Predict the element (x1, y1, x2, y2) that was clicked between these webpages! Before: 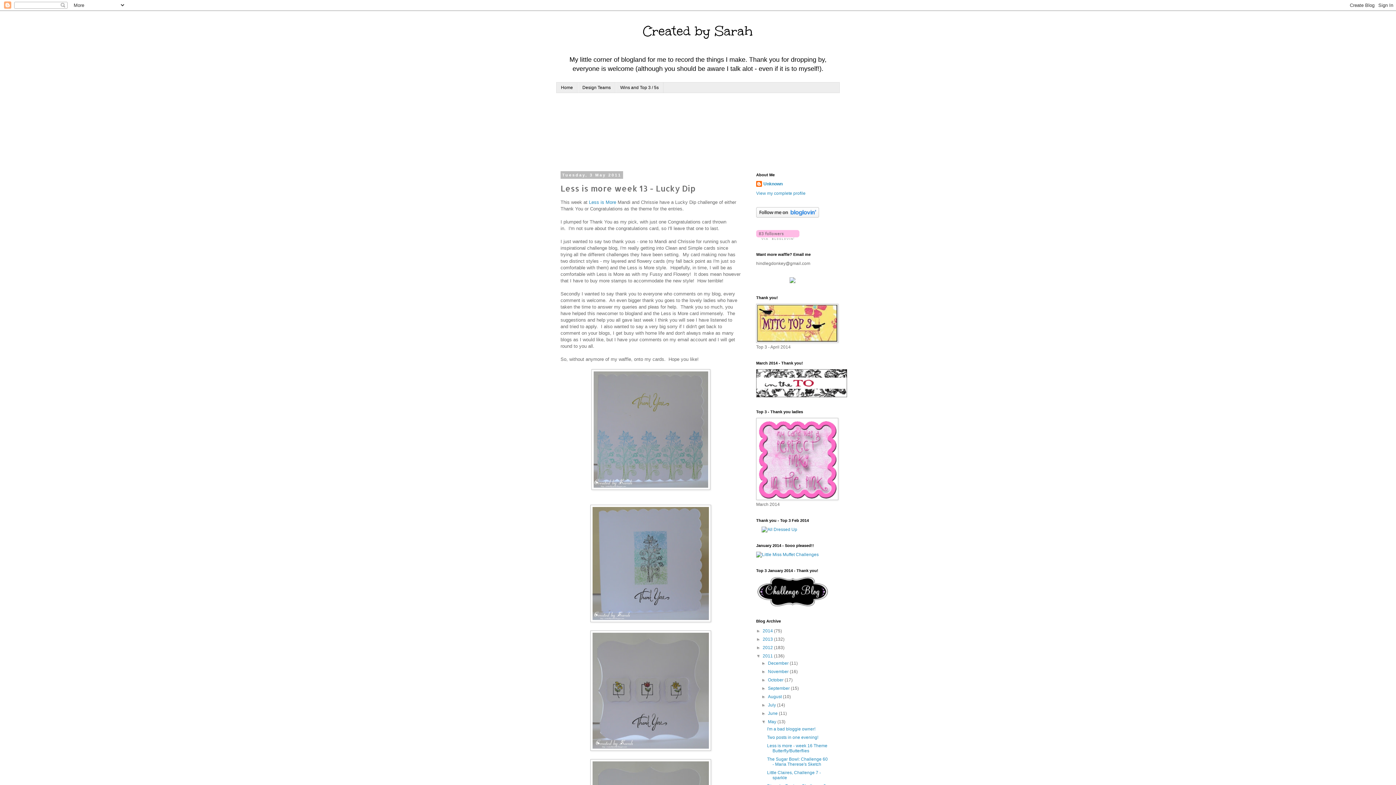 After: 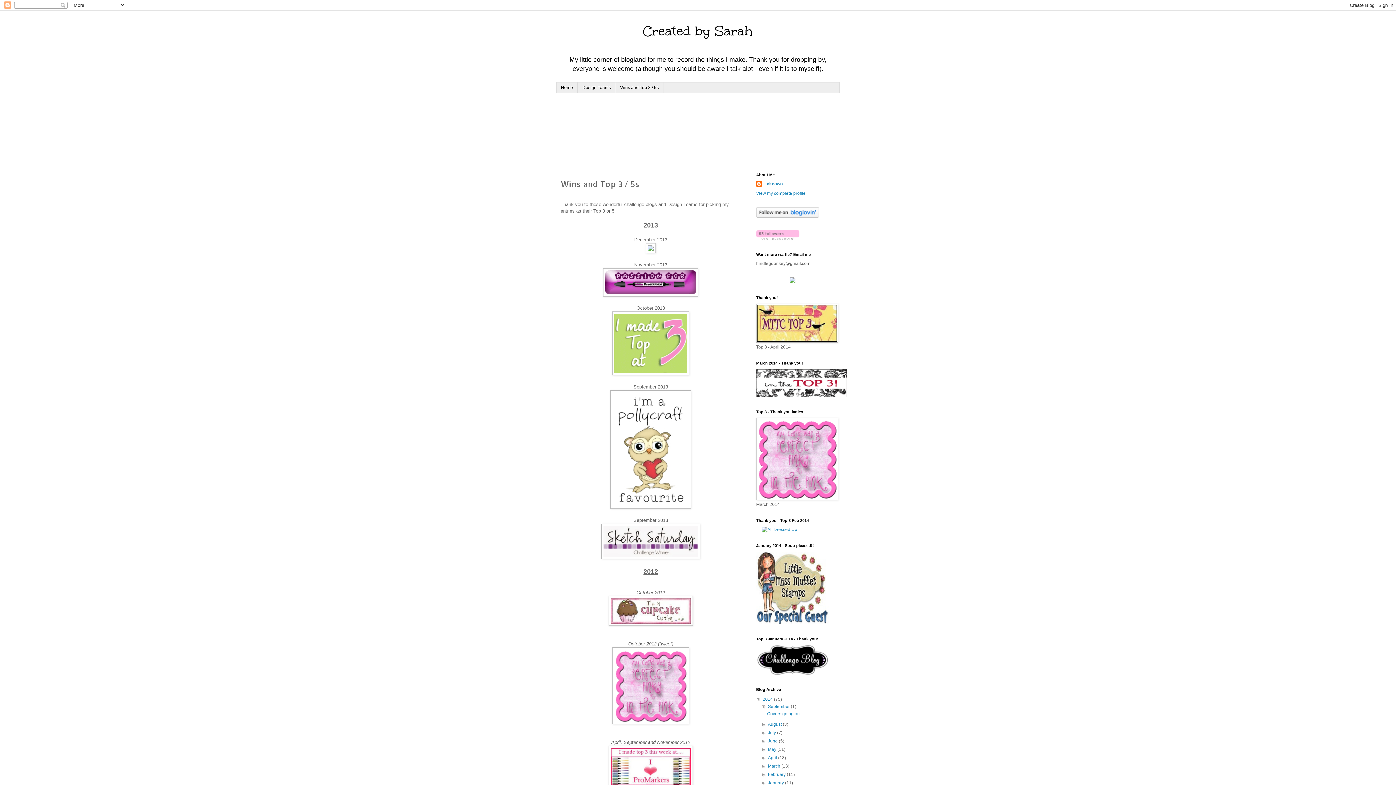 Action: label: Wins and Top 3 / 5s bbox: (615, 82, 663, 92)